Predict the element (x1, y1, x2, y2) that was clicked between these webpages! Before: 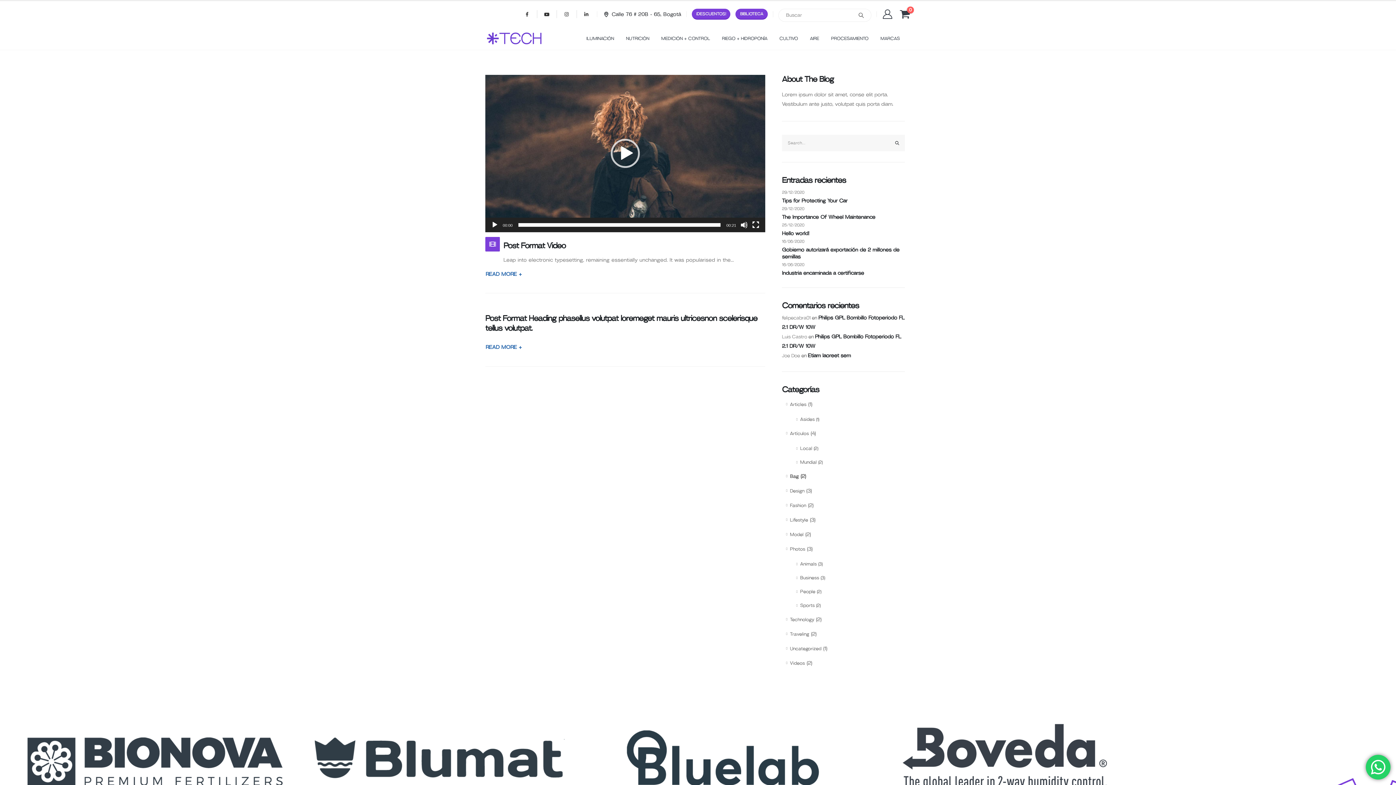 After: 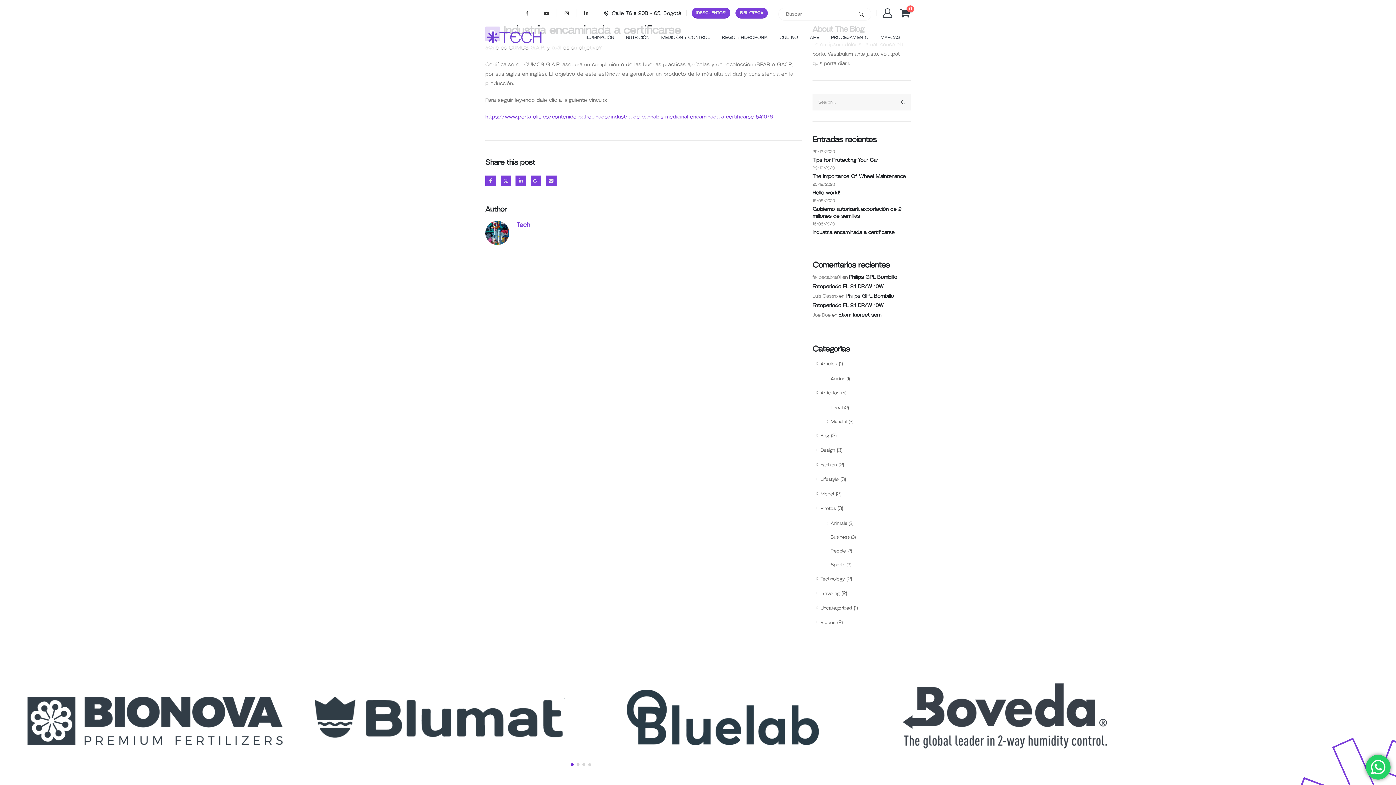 Action: label: Industria encaminada a certificarse bbox: (782, 269, 905, 276)